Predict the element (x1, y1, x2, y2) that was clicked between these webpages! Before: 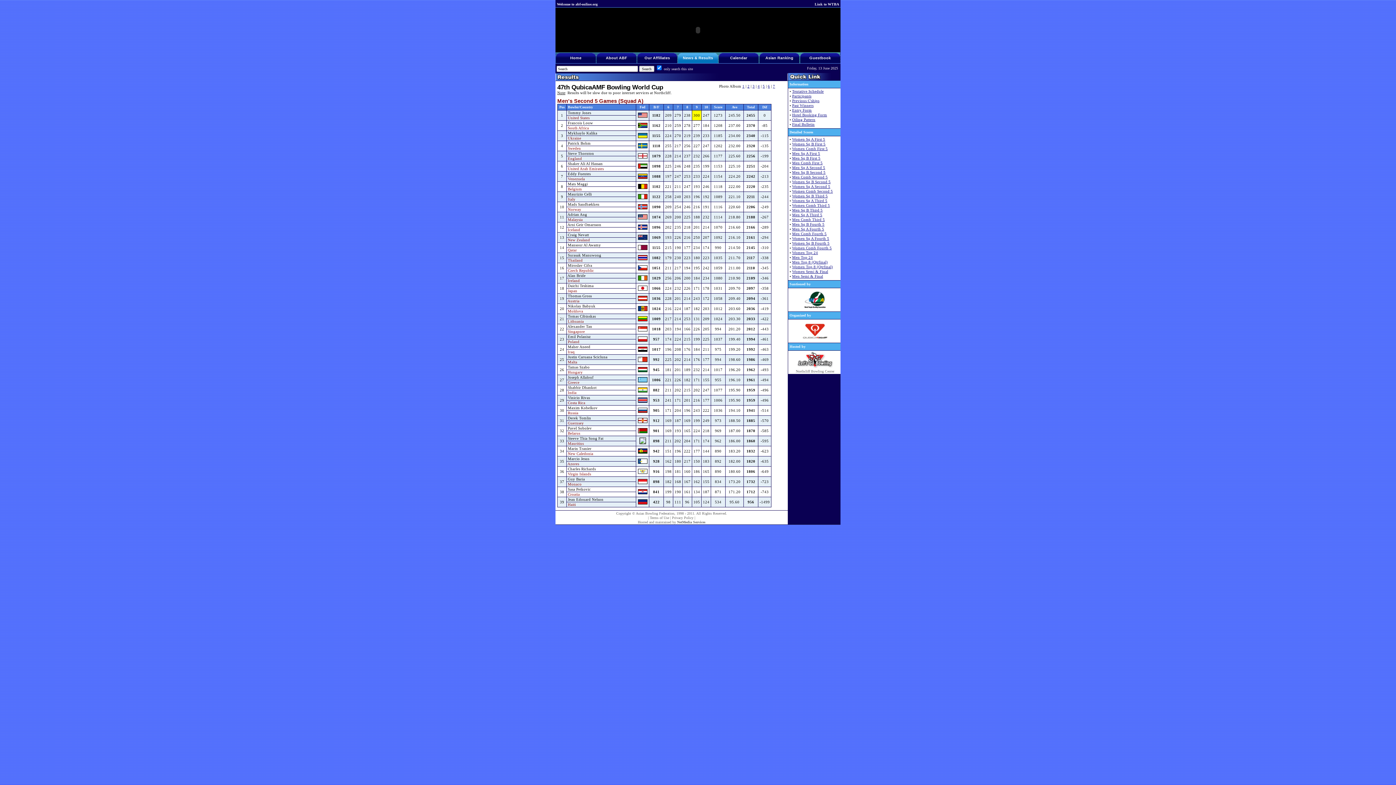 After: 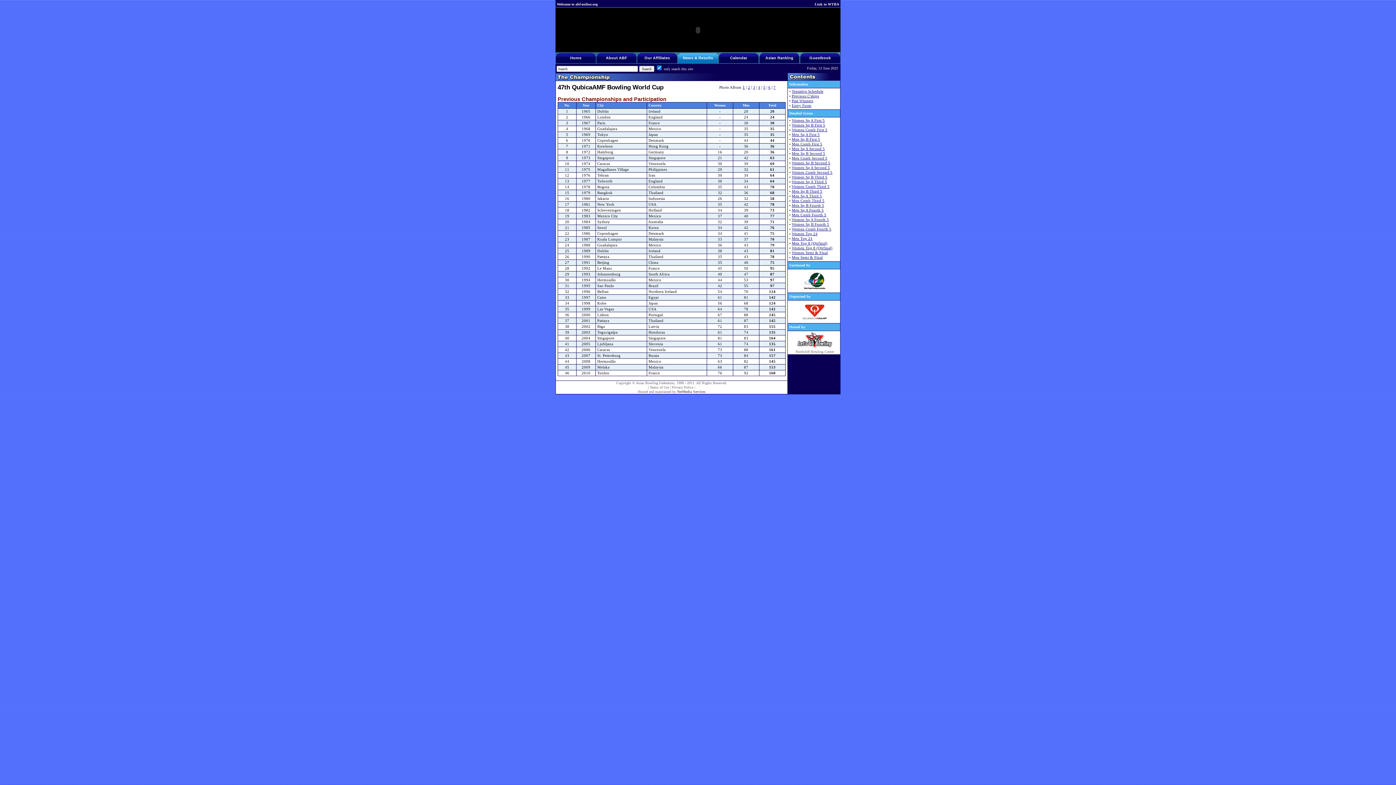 Action: bbox: (792, 98, 819, 102) label: Previous C'ships